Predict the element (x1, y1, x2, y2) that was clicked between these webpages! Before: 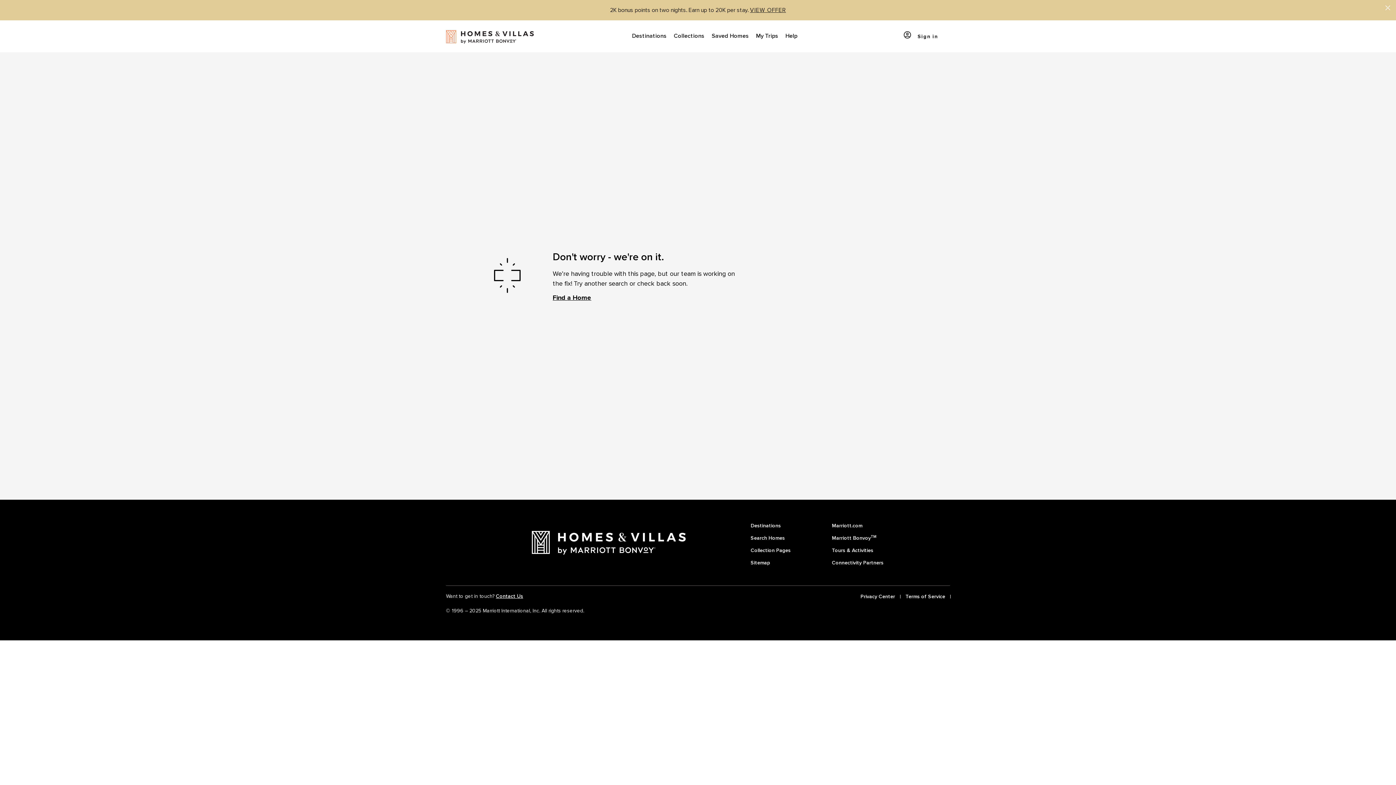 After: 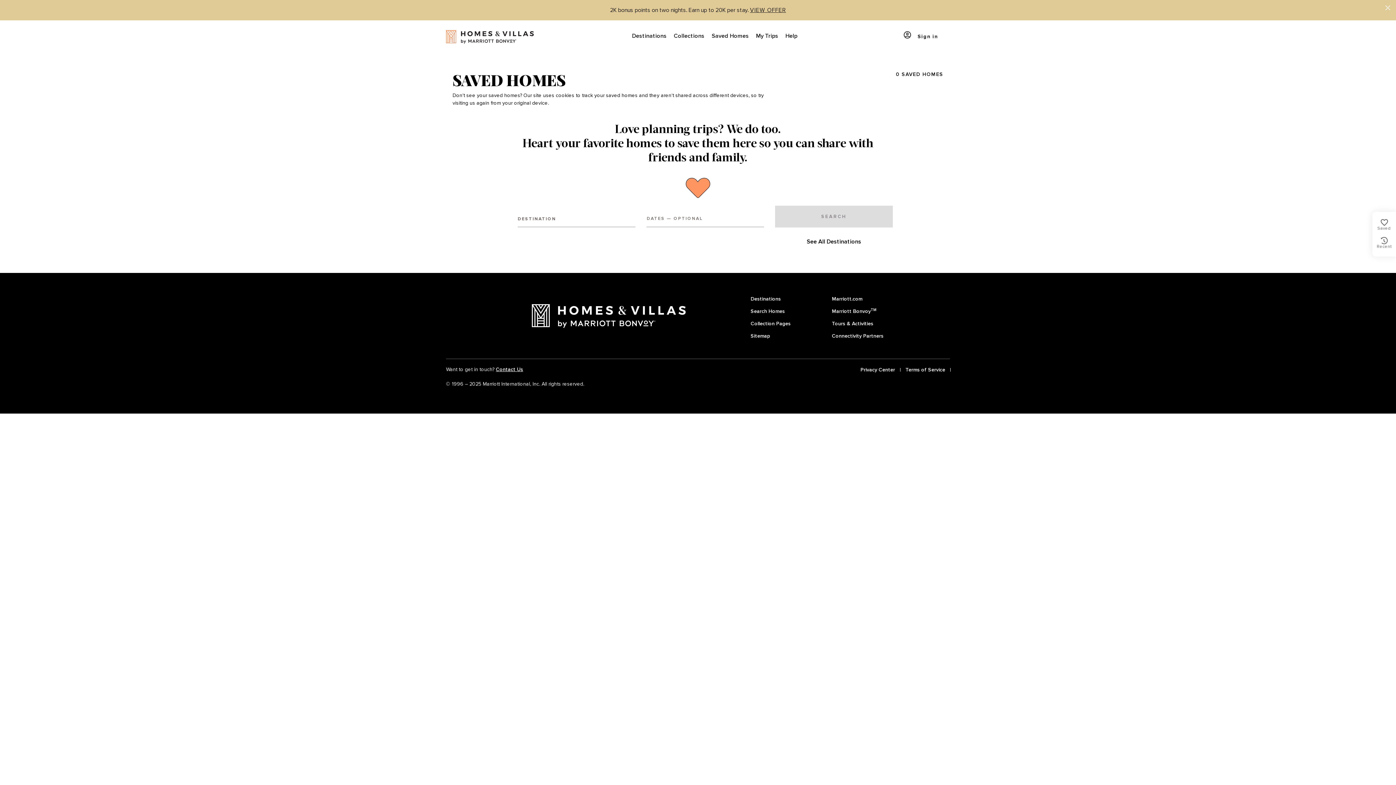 Action: label: Saved Homes bbox: (708, 20, 752, 52)